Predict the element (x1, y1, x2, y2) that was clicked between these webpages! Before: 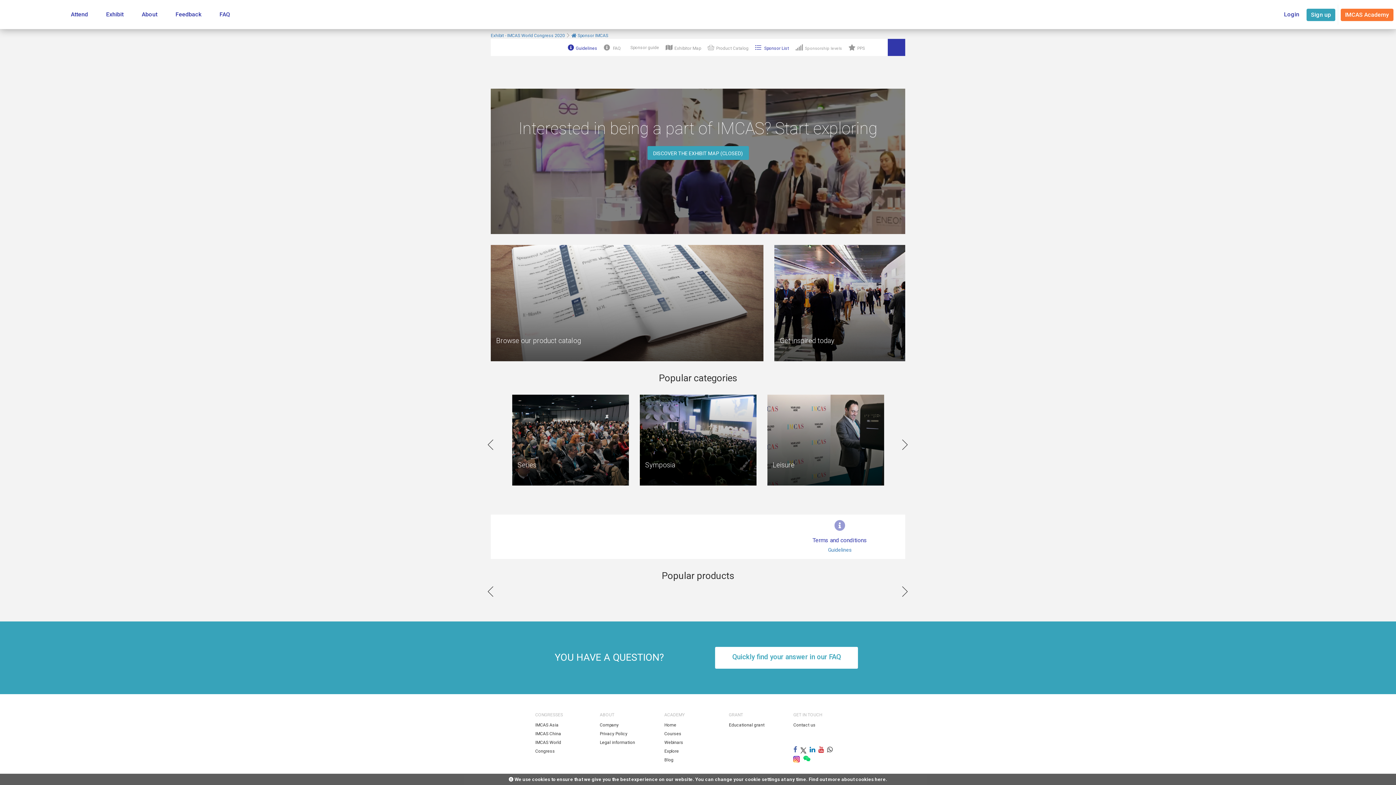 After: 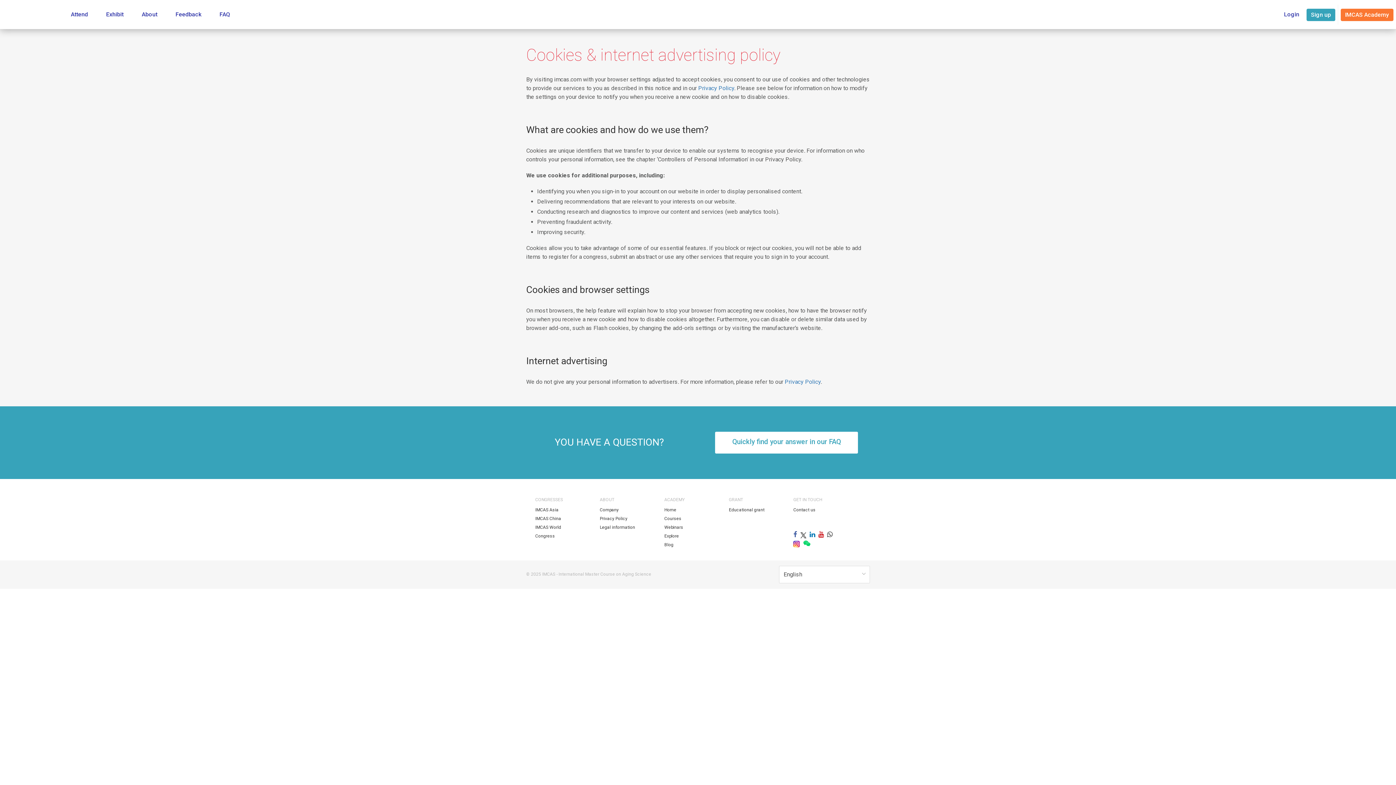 Action: bbox: (808, 776, 887, 782) label: Find out more about cookies here.